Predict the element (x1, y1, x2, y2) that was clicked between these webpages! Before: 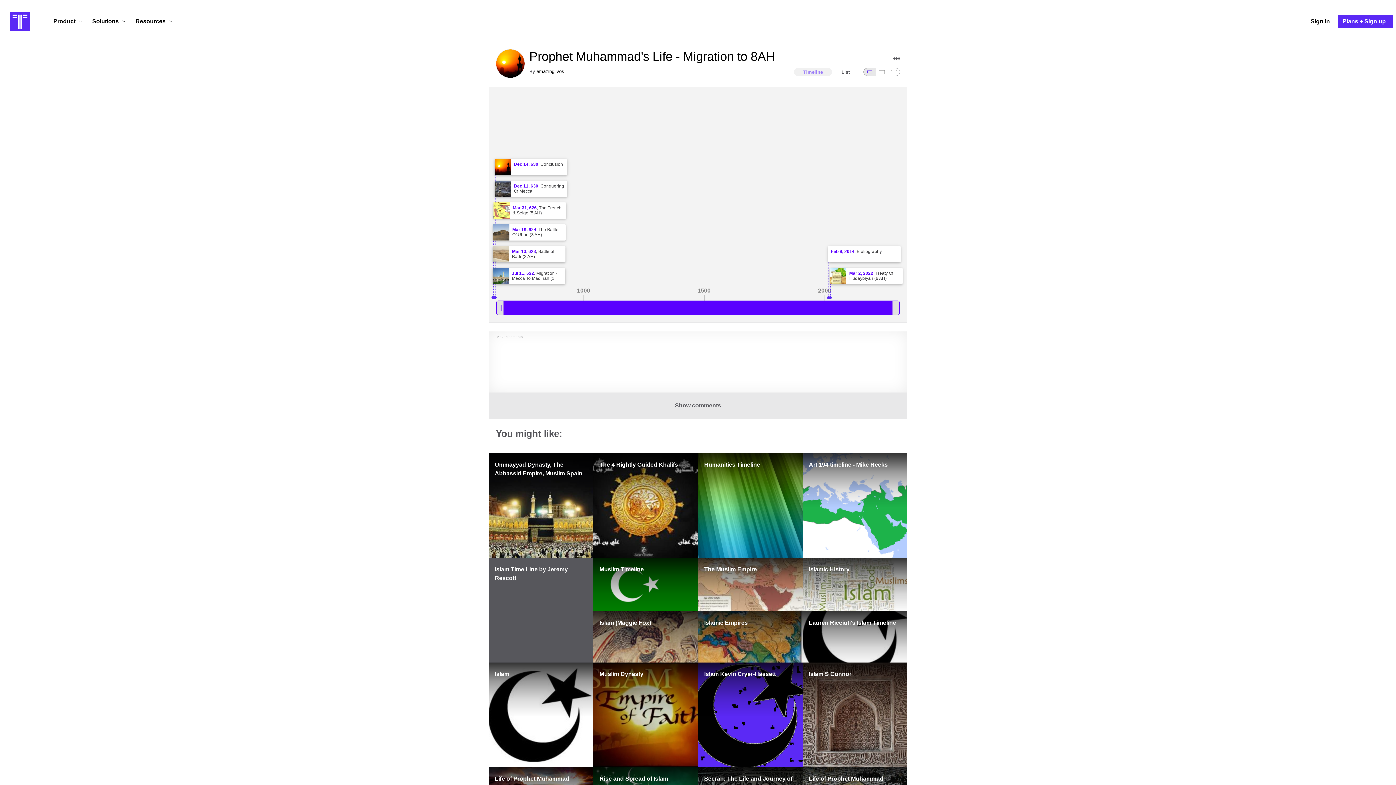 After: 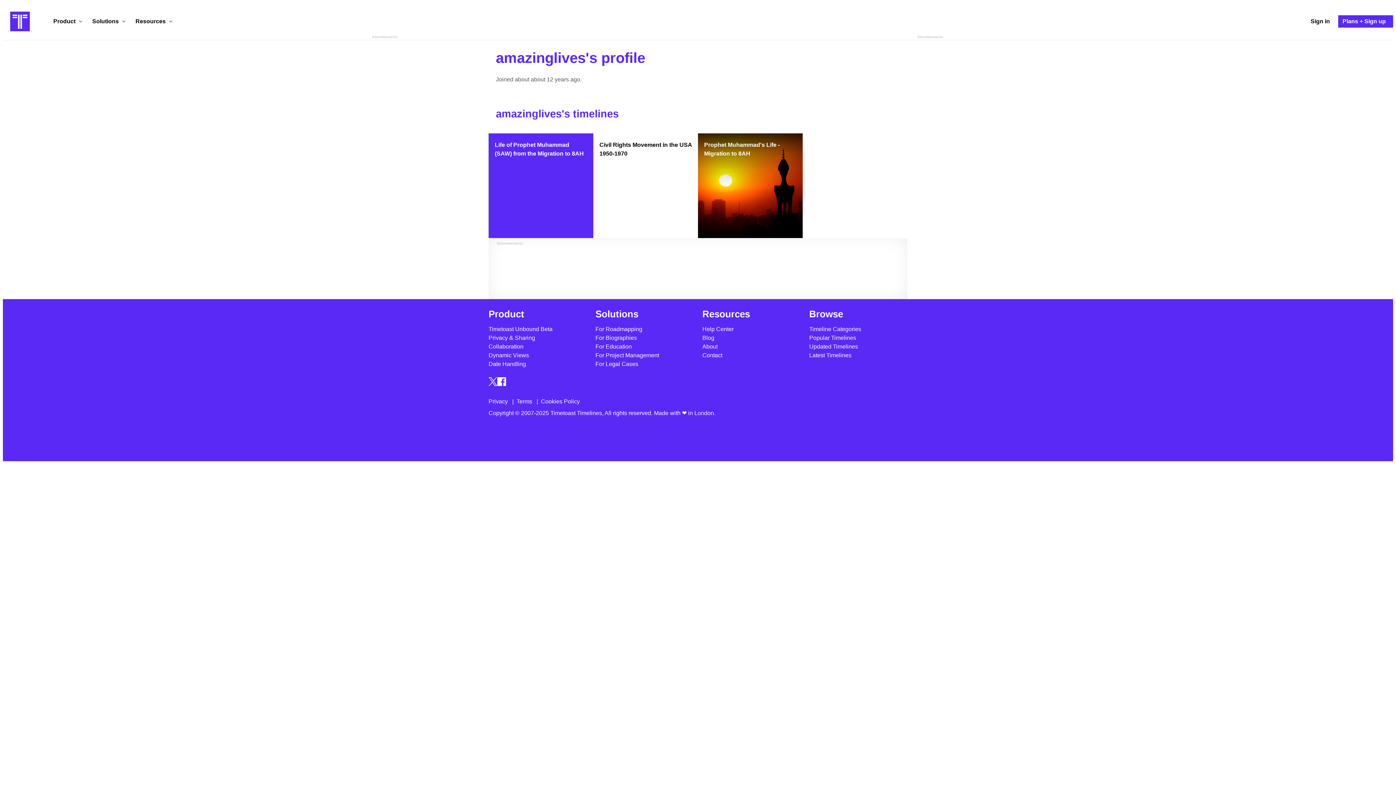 Action: label: amazinglives bbox: (536, 68, 564, 74)